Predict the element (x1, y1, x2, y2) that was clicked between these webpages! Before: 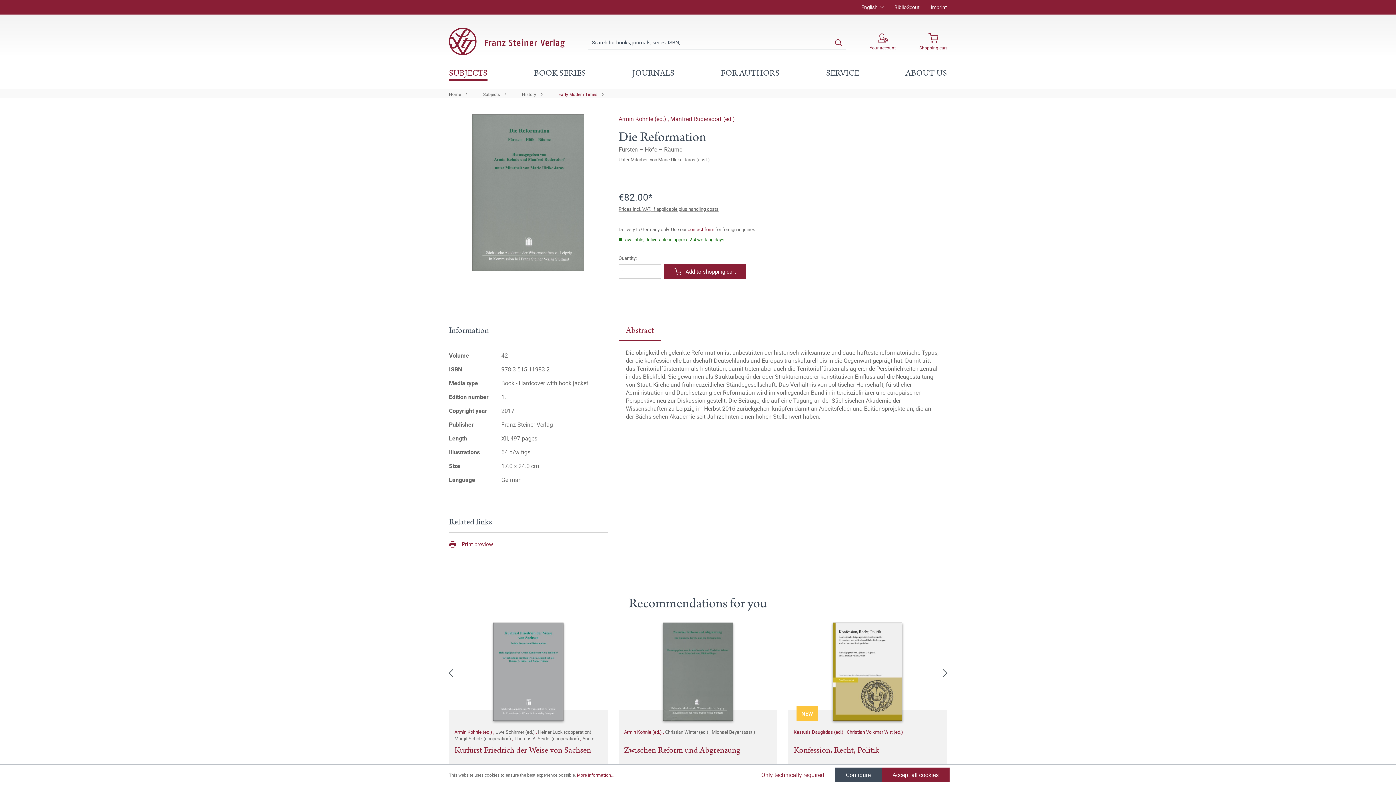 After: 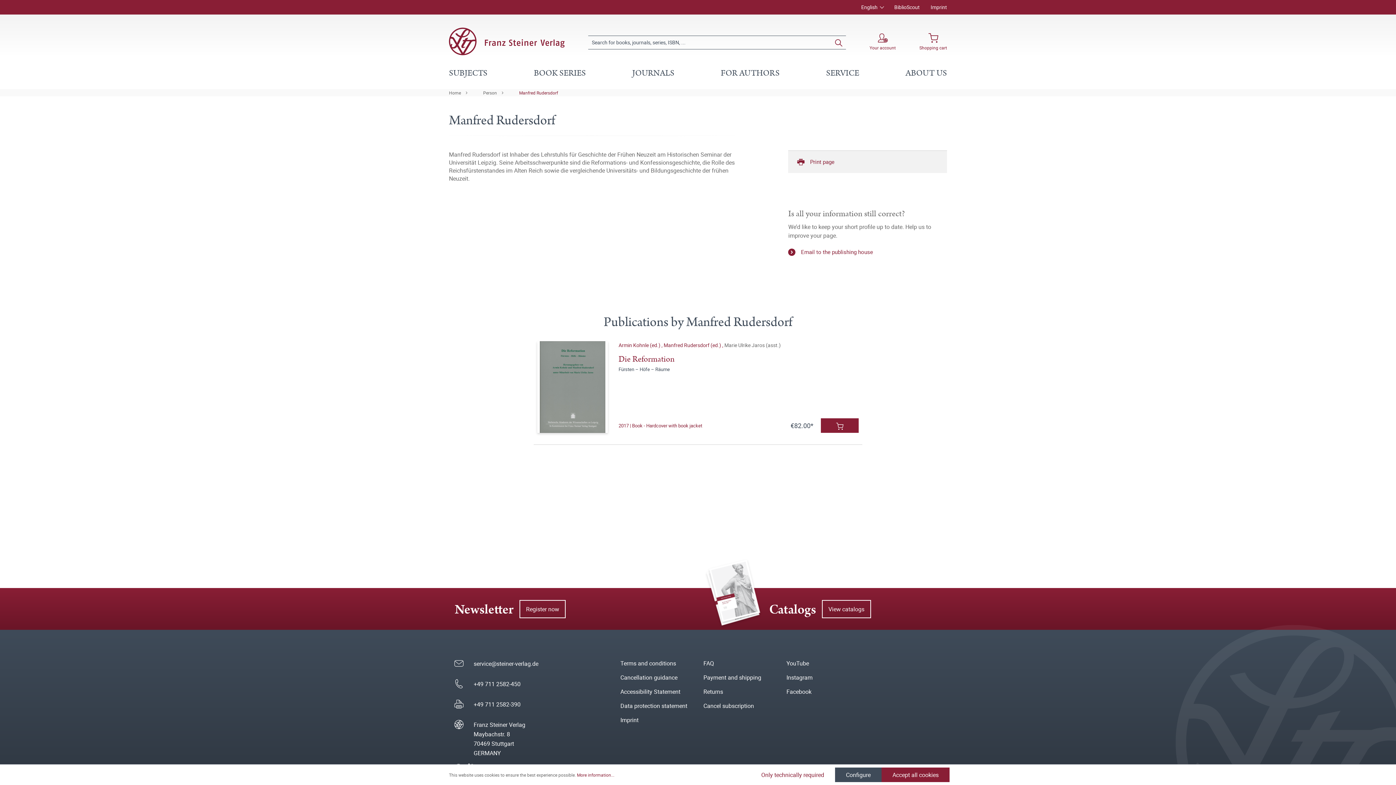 Action: bbox: (670, 114, 735, 122) label: Manfred Rudersdorf (ed.)